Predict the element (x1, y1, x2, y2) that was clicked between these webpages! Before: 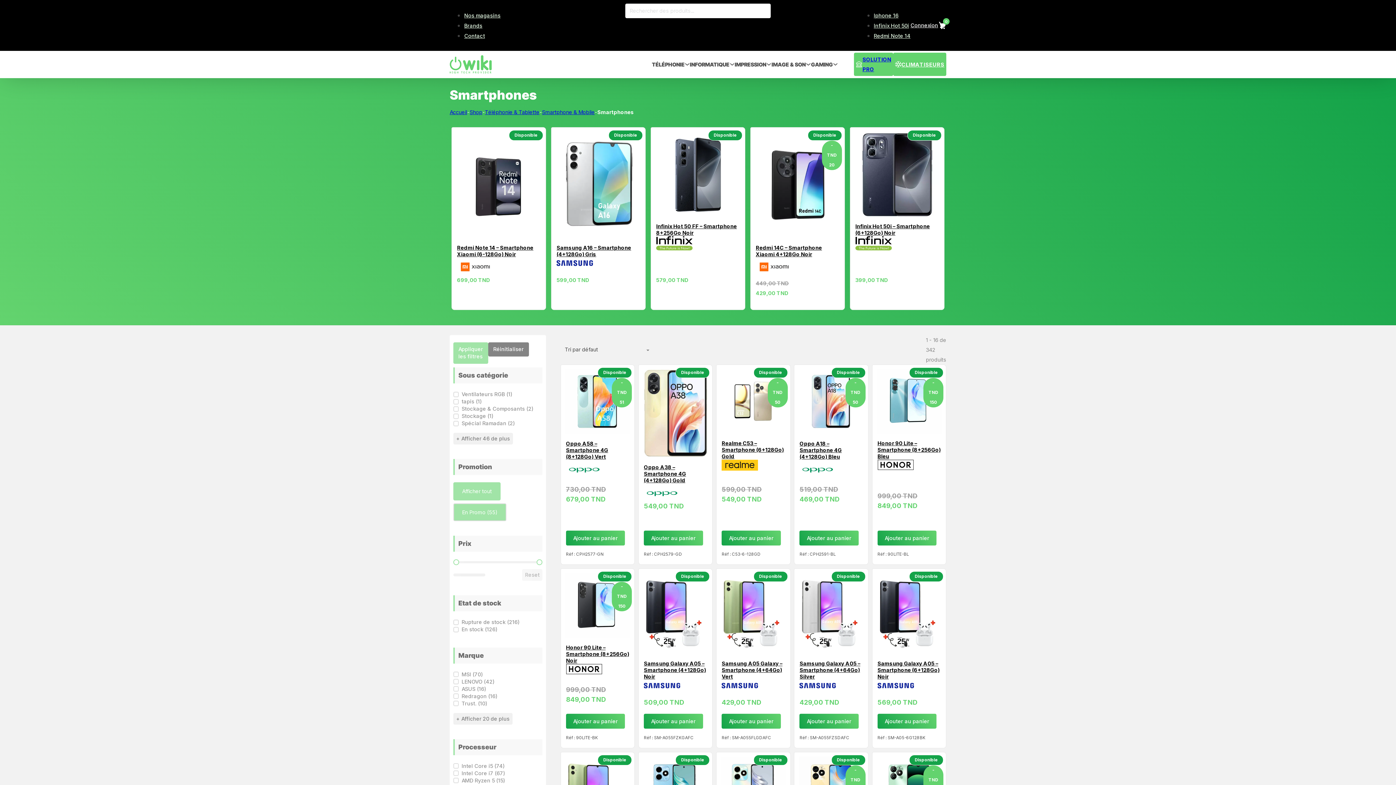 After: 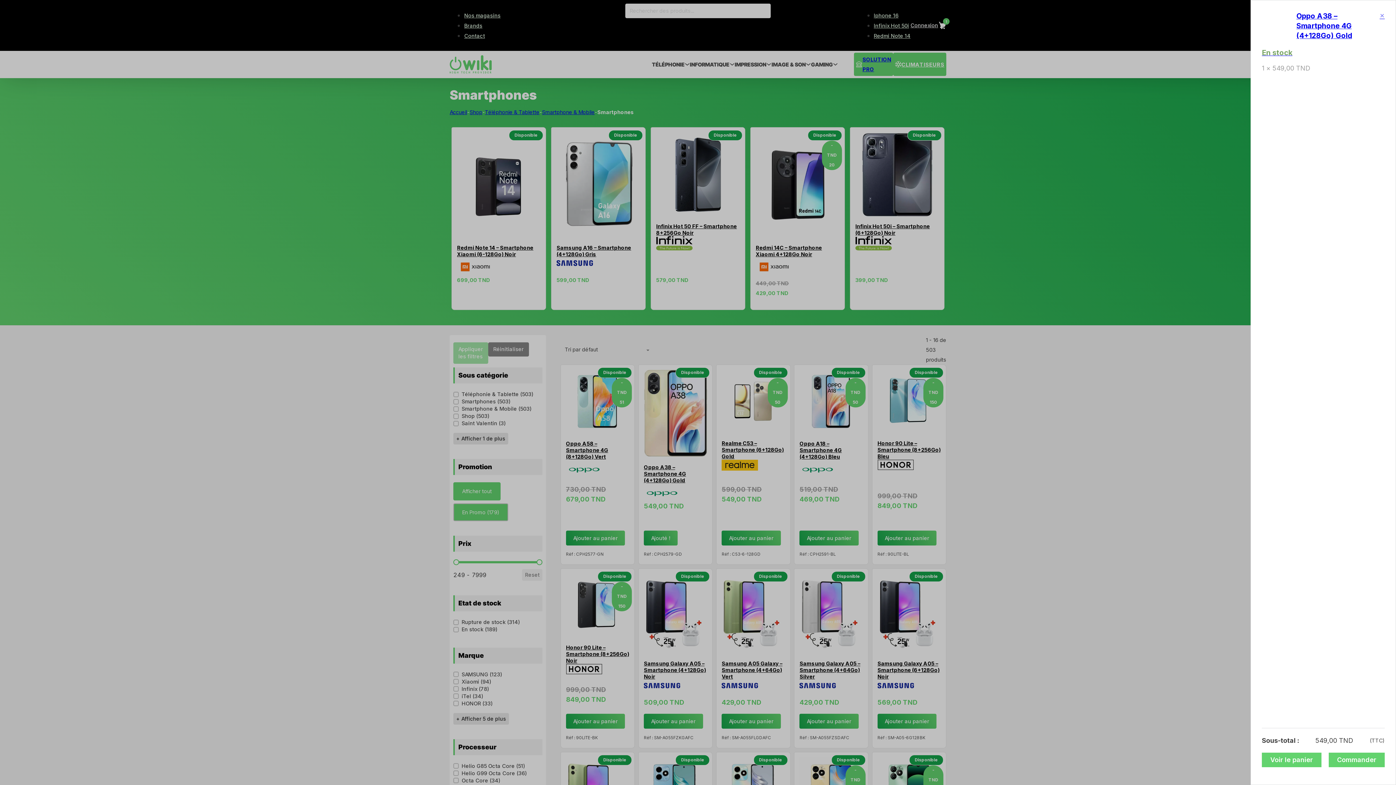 Action: label: Ajouter au panier : “Oppo A38 – Smartphone 4G (4+128Go) Gold” bbox: (644, 530, 703, 545)